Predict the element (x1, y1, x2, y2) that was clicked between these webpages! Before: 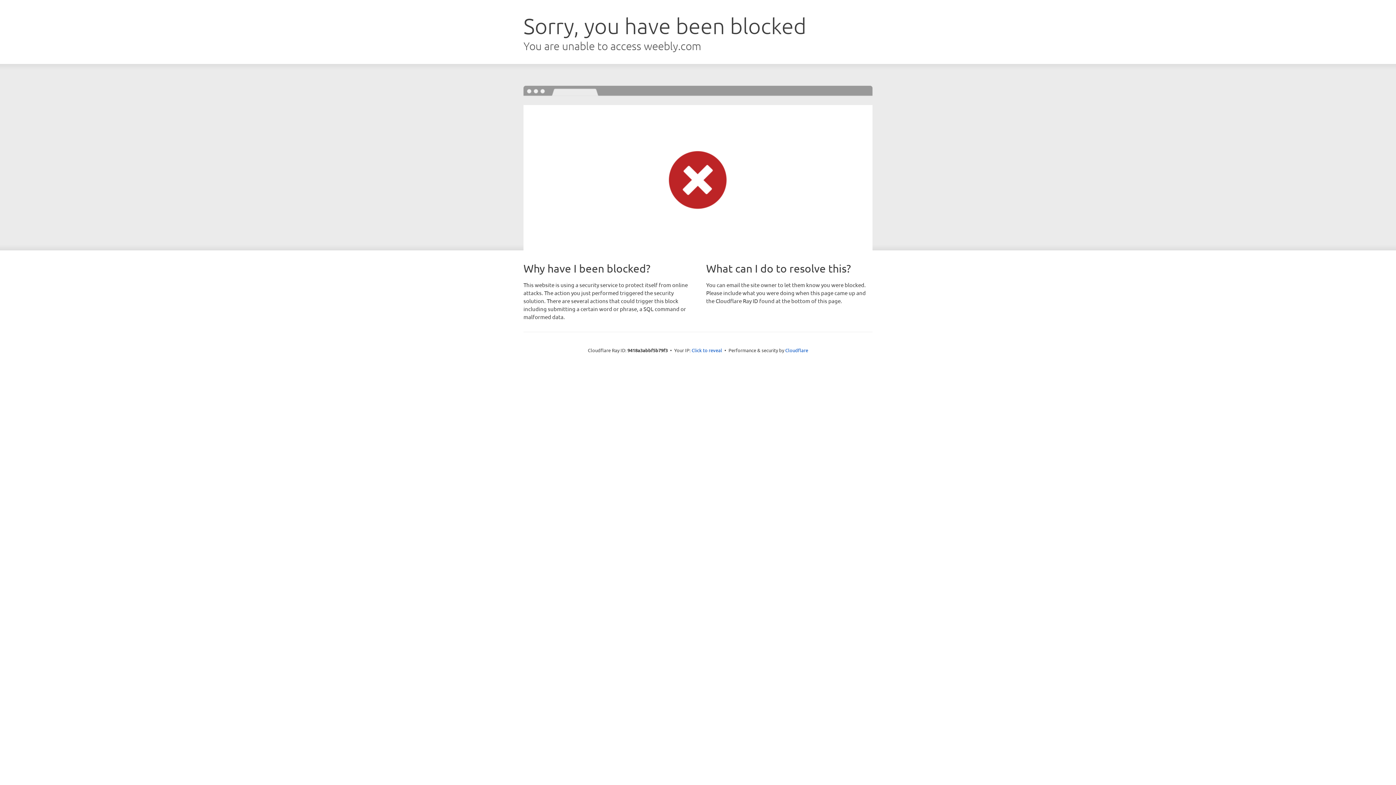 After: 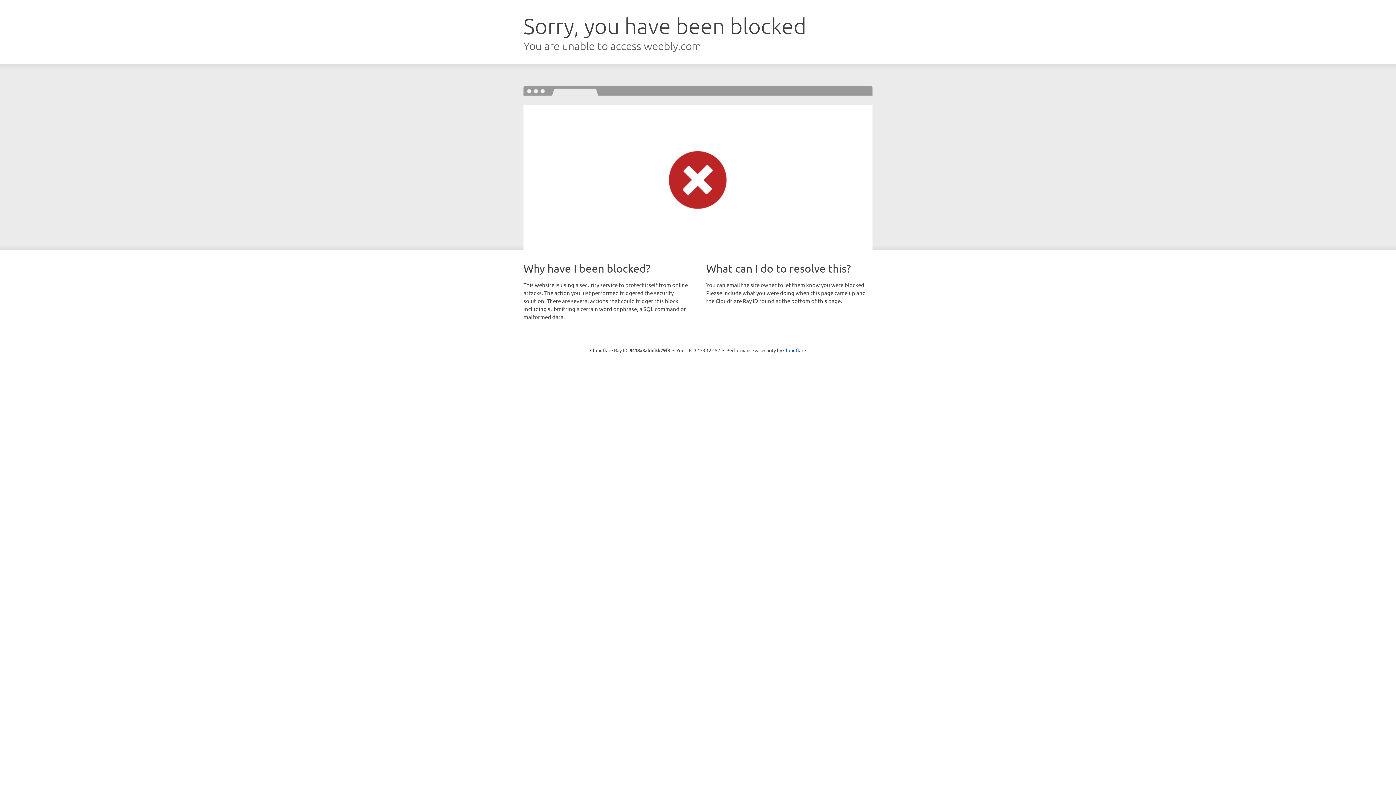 Action: bbox: (691, 346, 722, 353) label: Click to reveal